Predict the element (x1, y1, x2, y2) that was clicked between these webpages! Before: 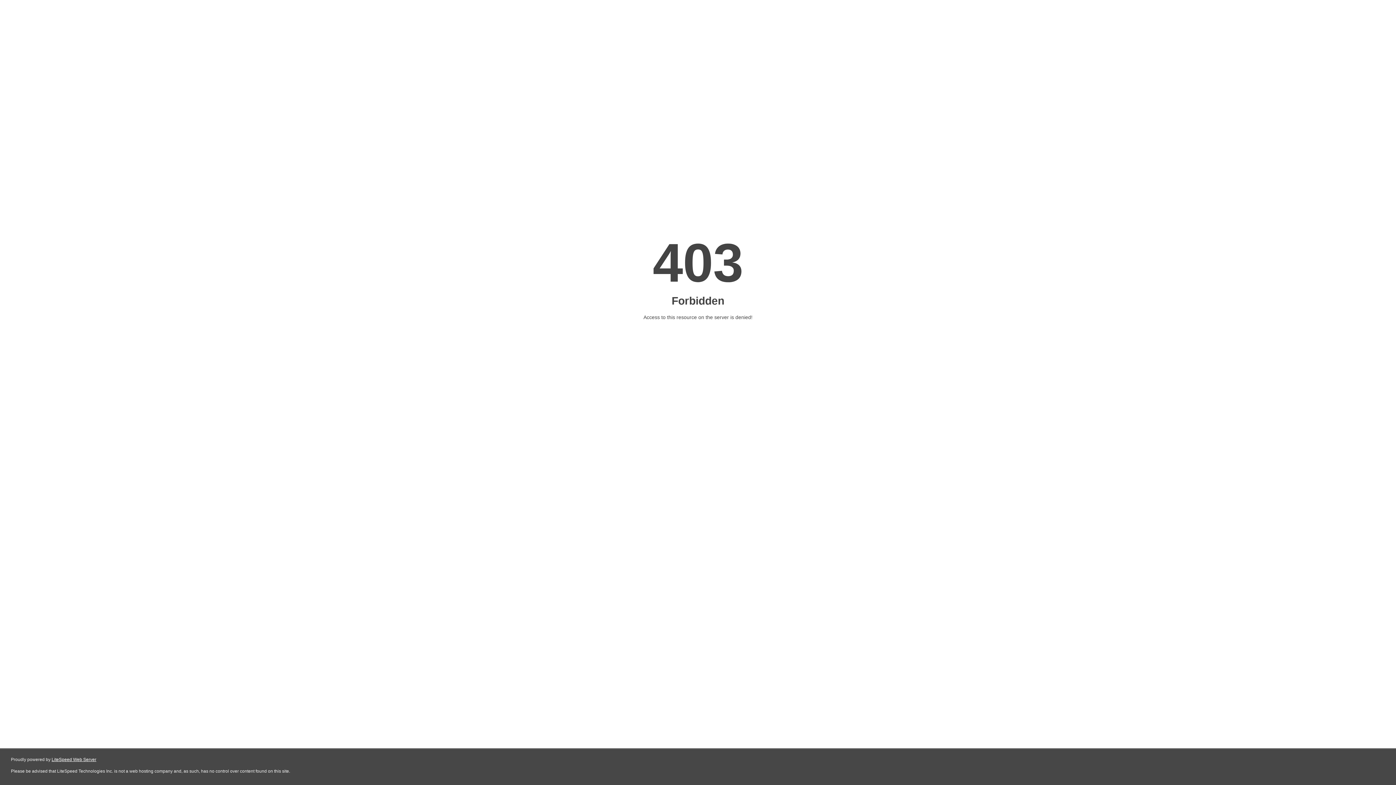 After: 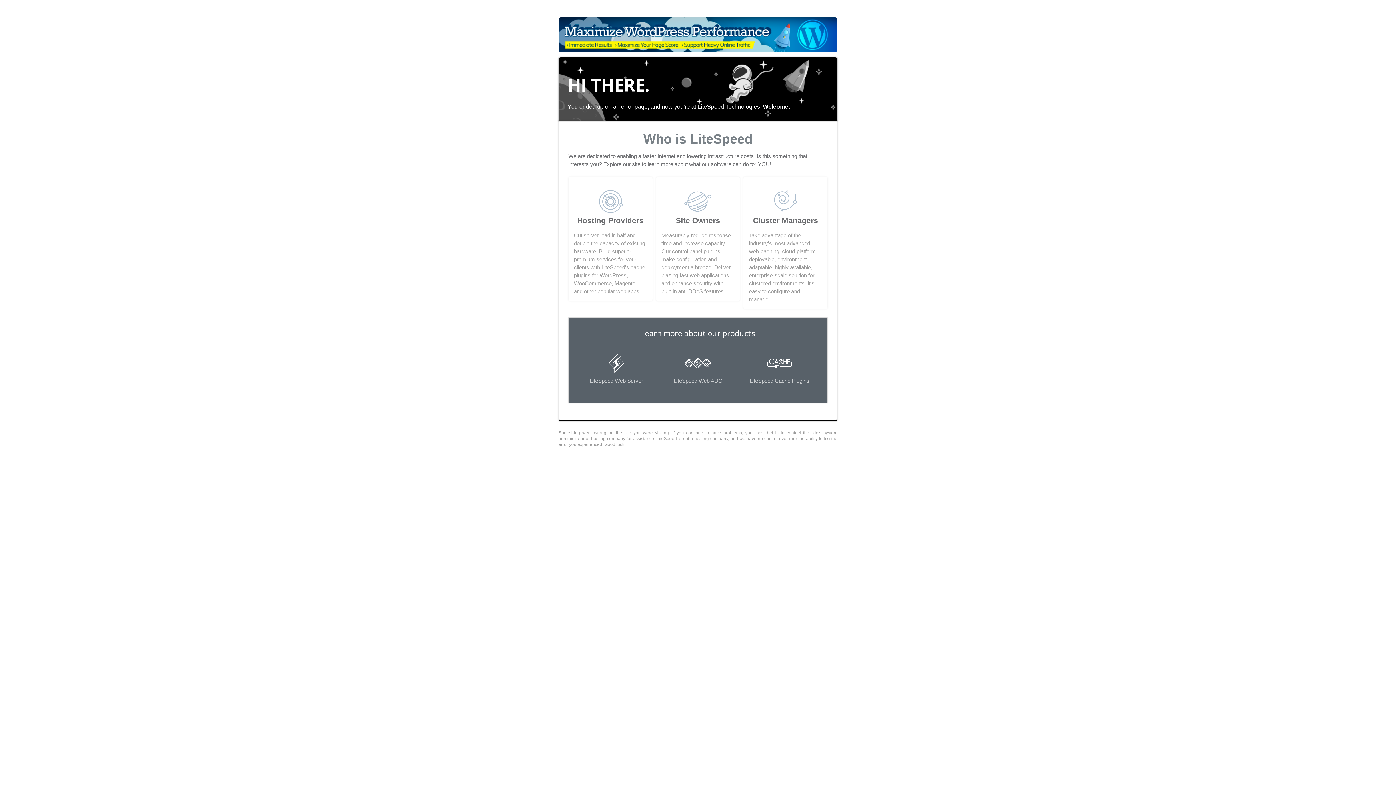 Action: bbox: (51, 757, 96, 762) label: LiteSpeed Web Server